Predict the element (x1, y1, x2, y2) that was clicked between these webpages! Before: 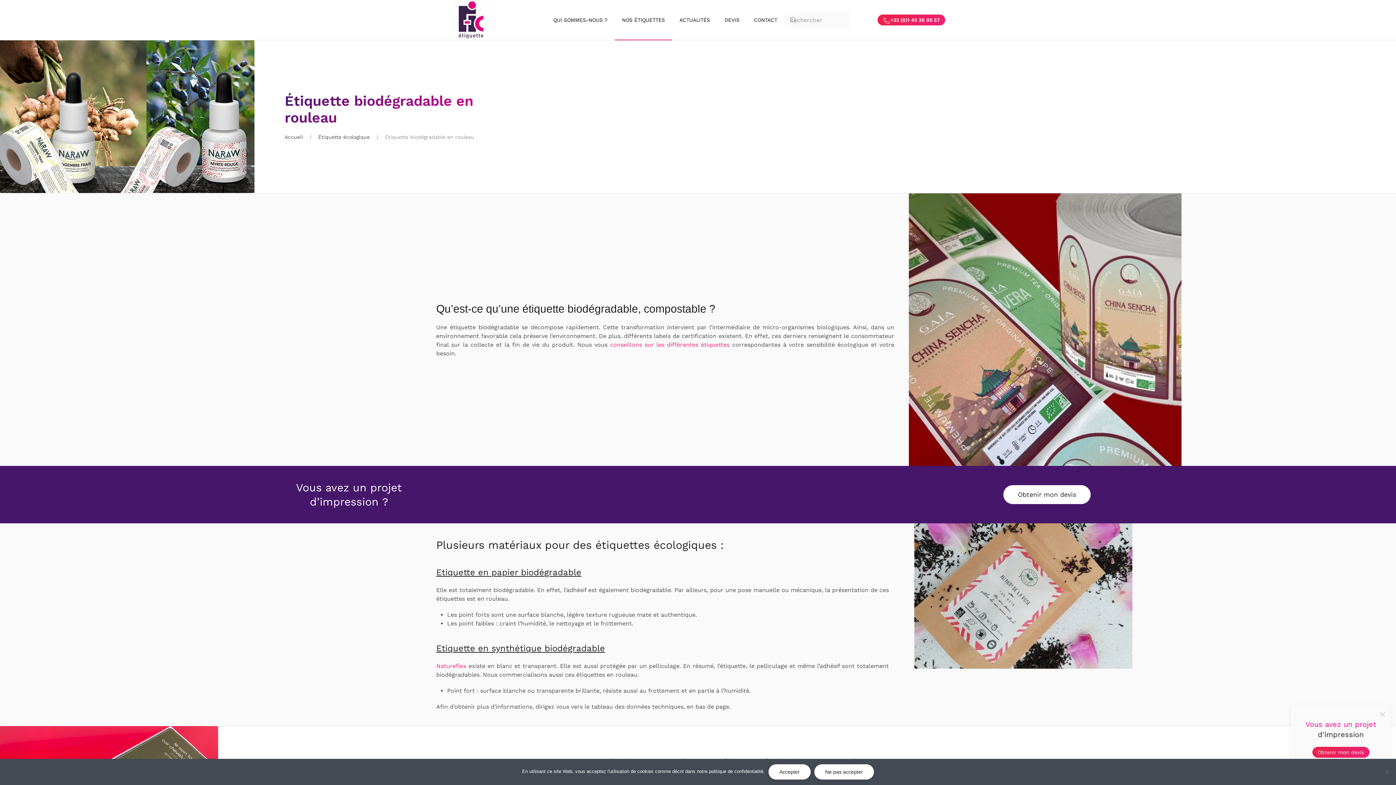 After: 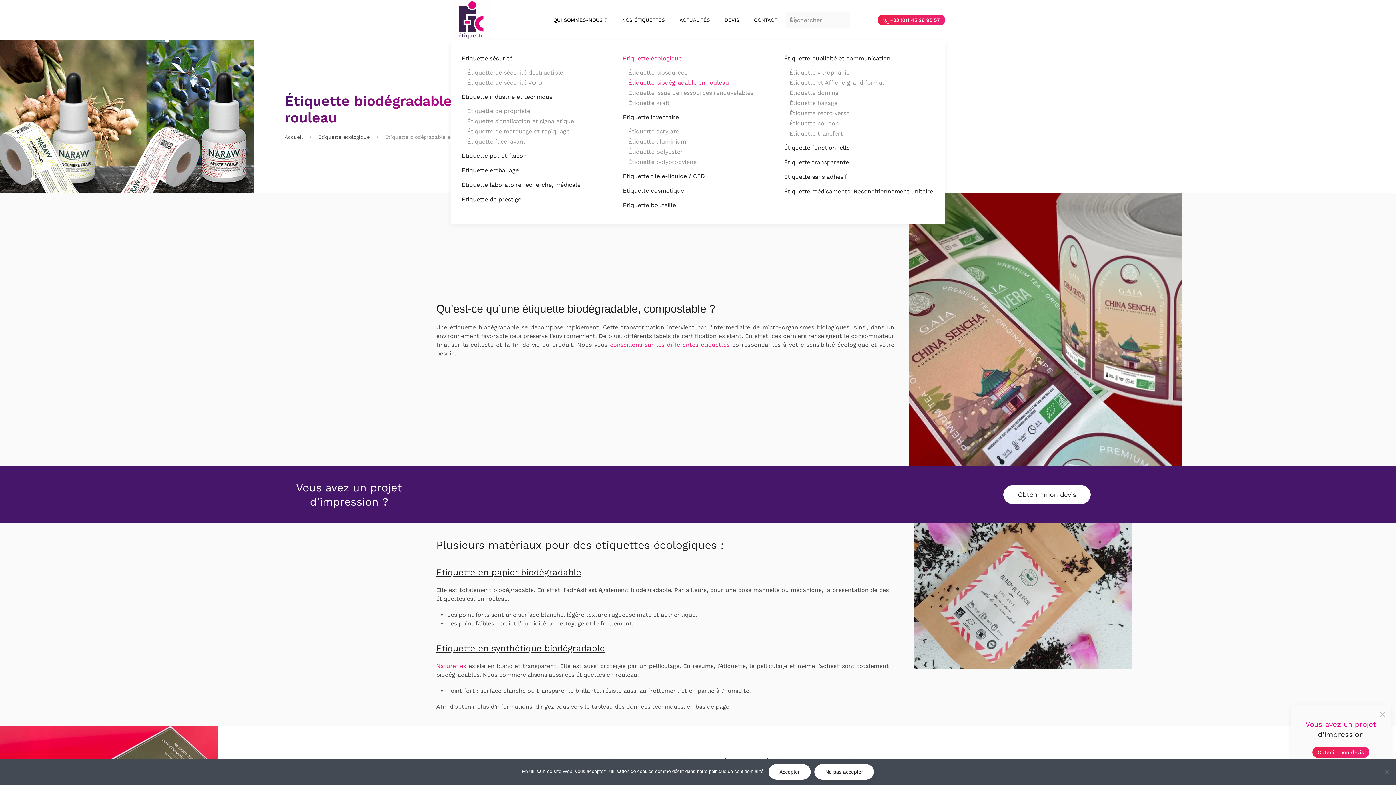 Action: label: NOS ÉTIQUETTES bbox: (614, 0, 672, 40)